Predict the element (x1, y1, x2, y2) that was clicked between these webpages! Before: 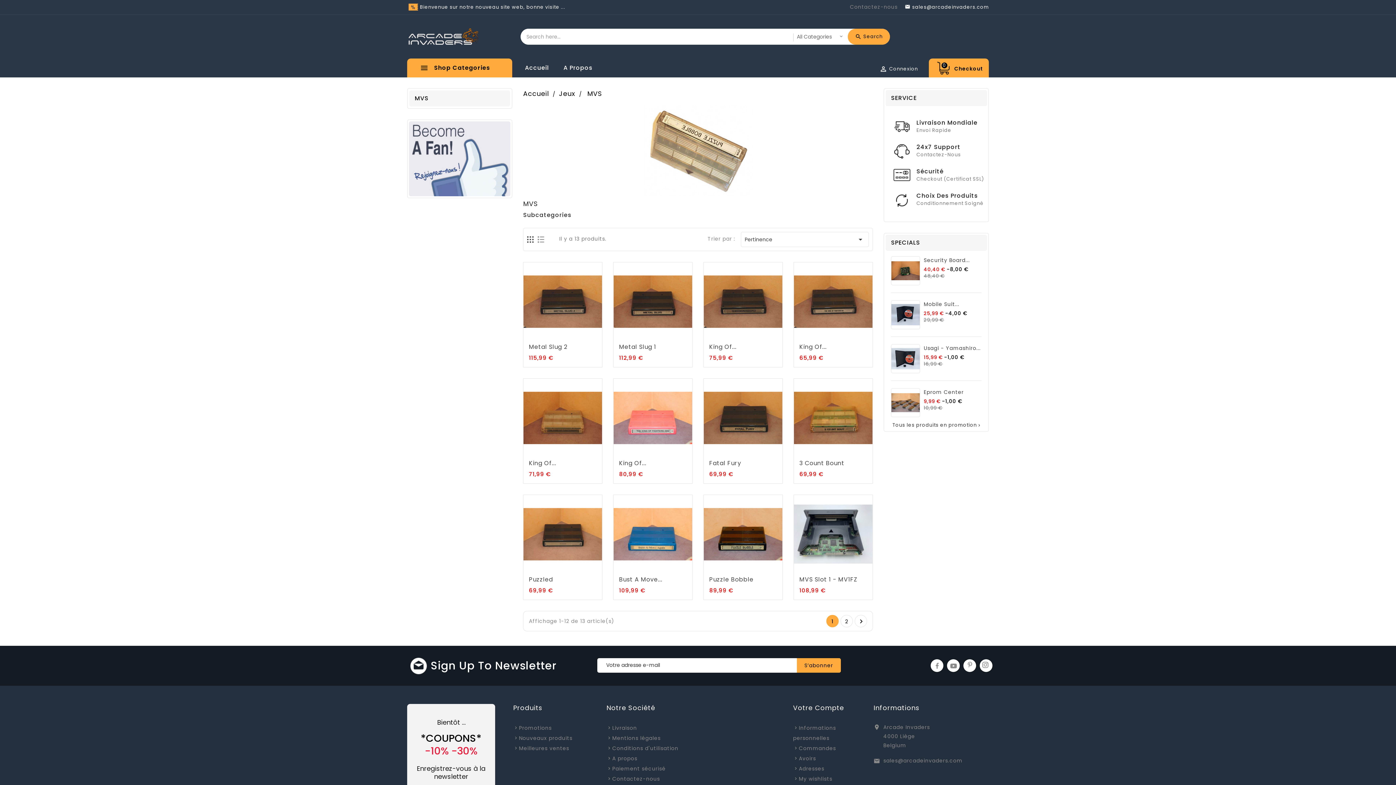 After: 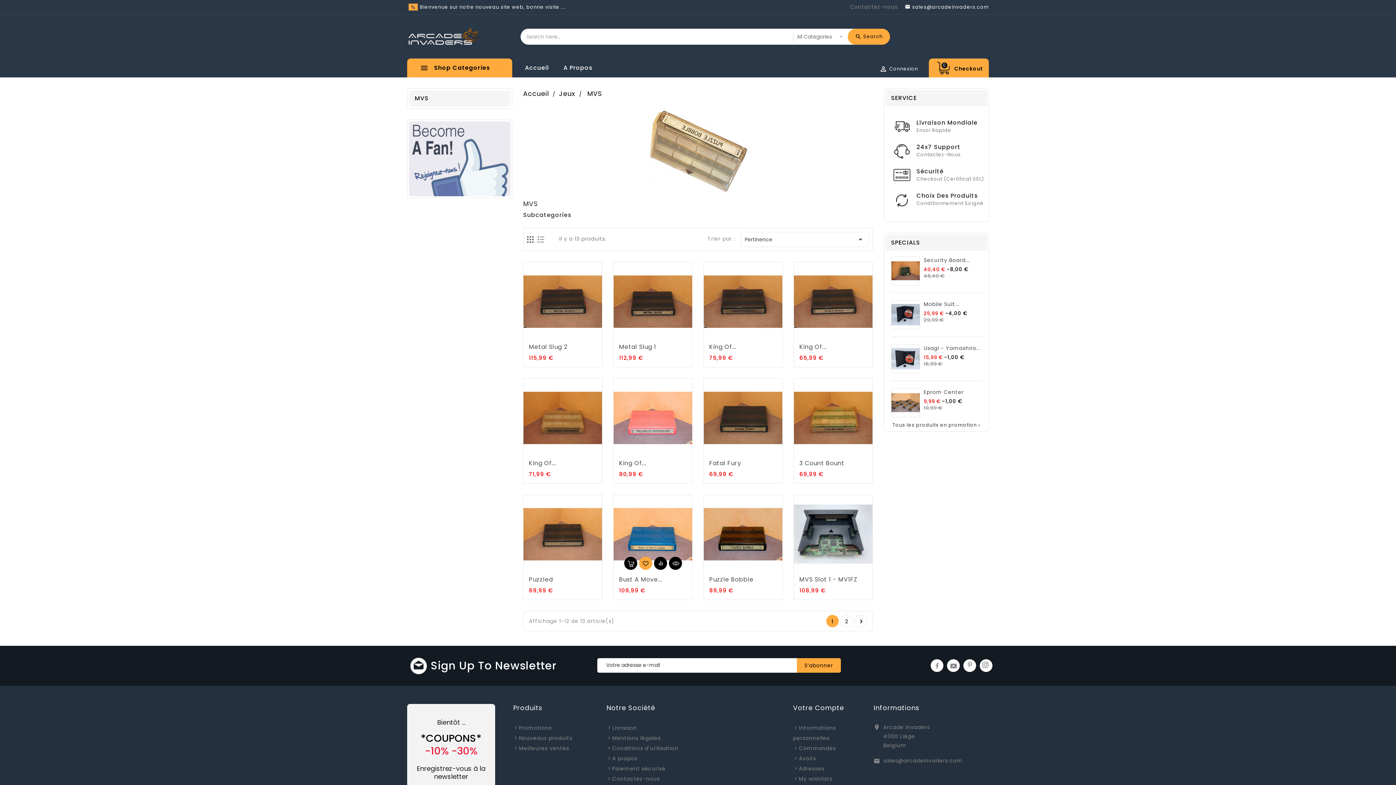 Action: bbox: (639, 560, 652, 573)